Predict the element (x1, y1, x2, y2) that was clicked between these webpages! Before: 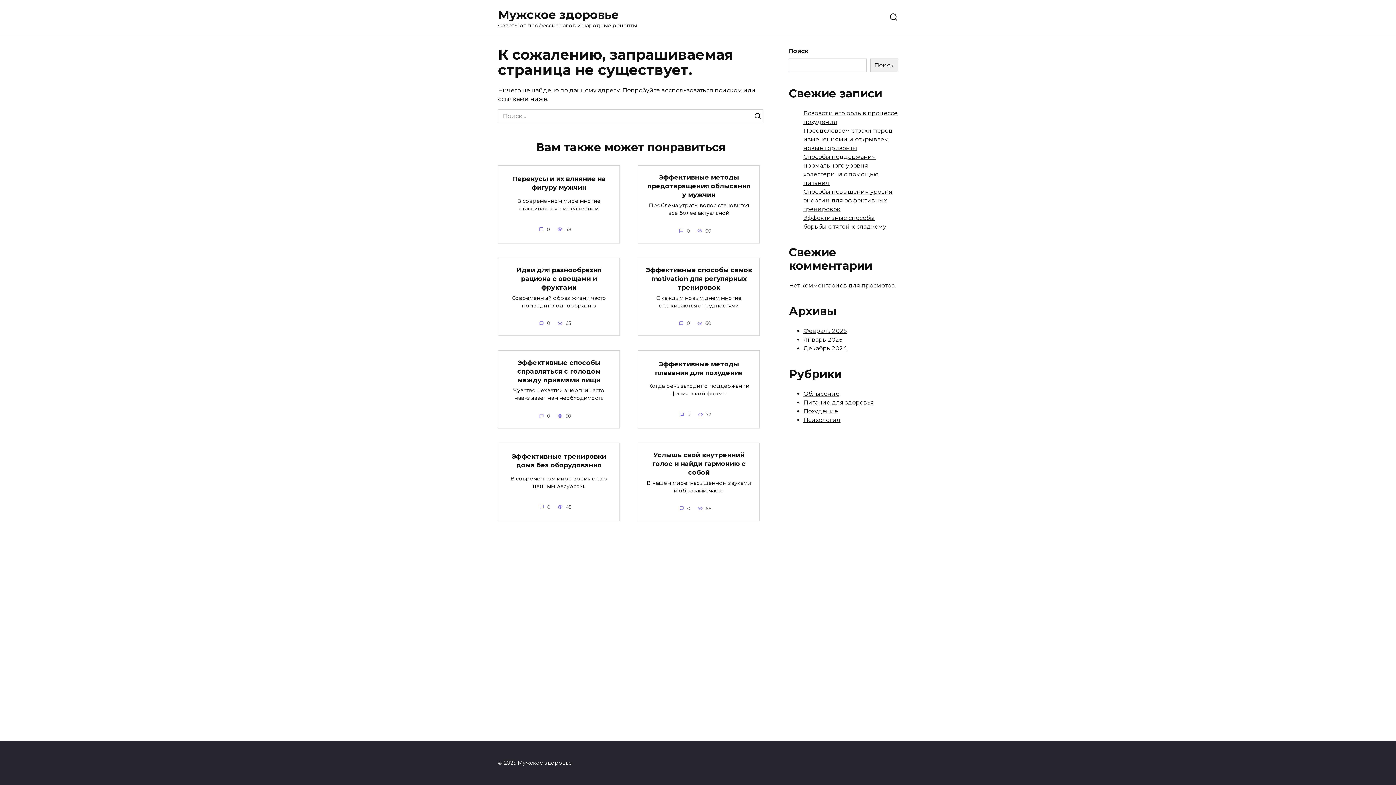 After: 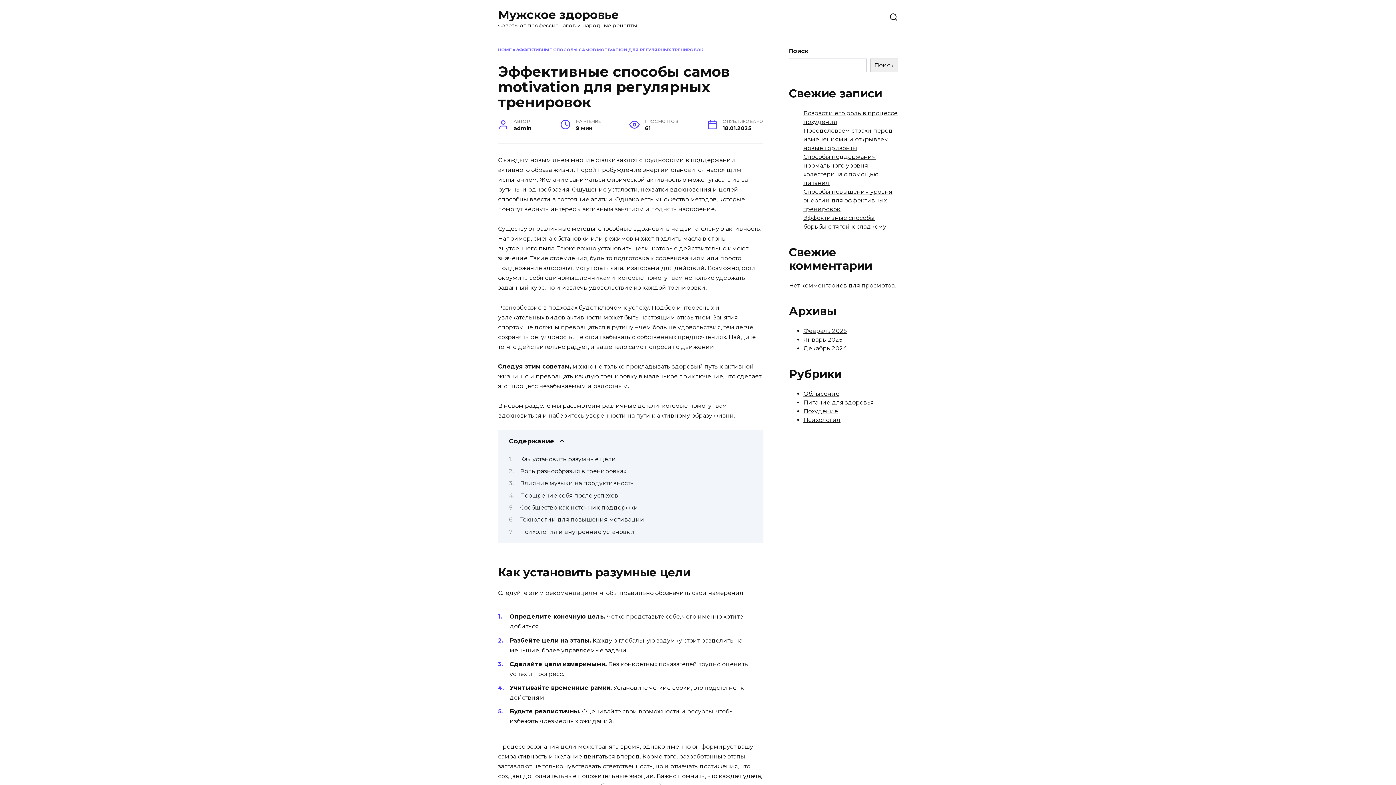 Action: label: Эффективные способы самов motivation для регулярных тренировок bbox: (646, 265, 752, 291)